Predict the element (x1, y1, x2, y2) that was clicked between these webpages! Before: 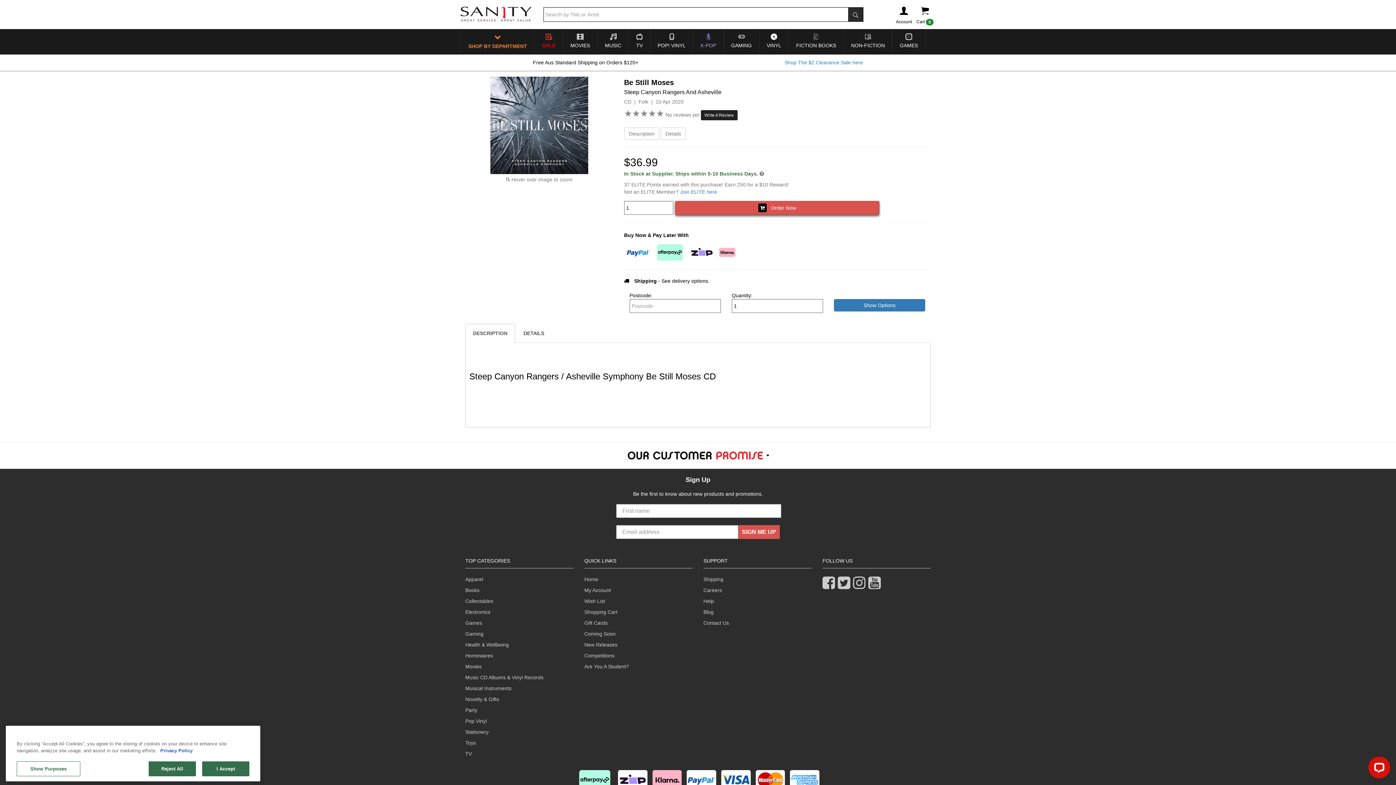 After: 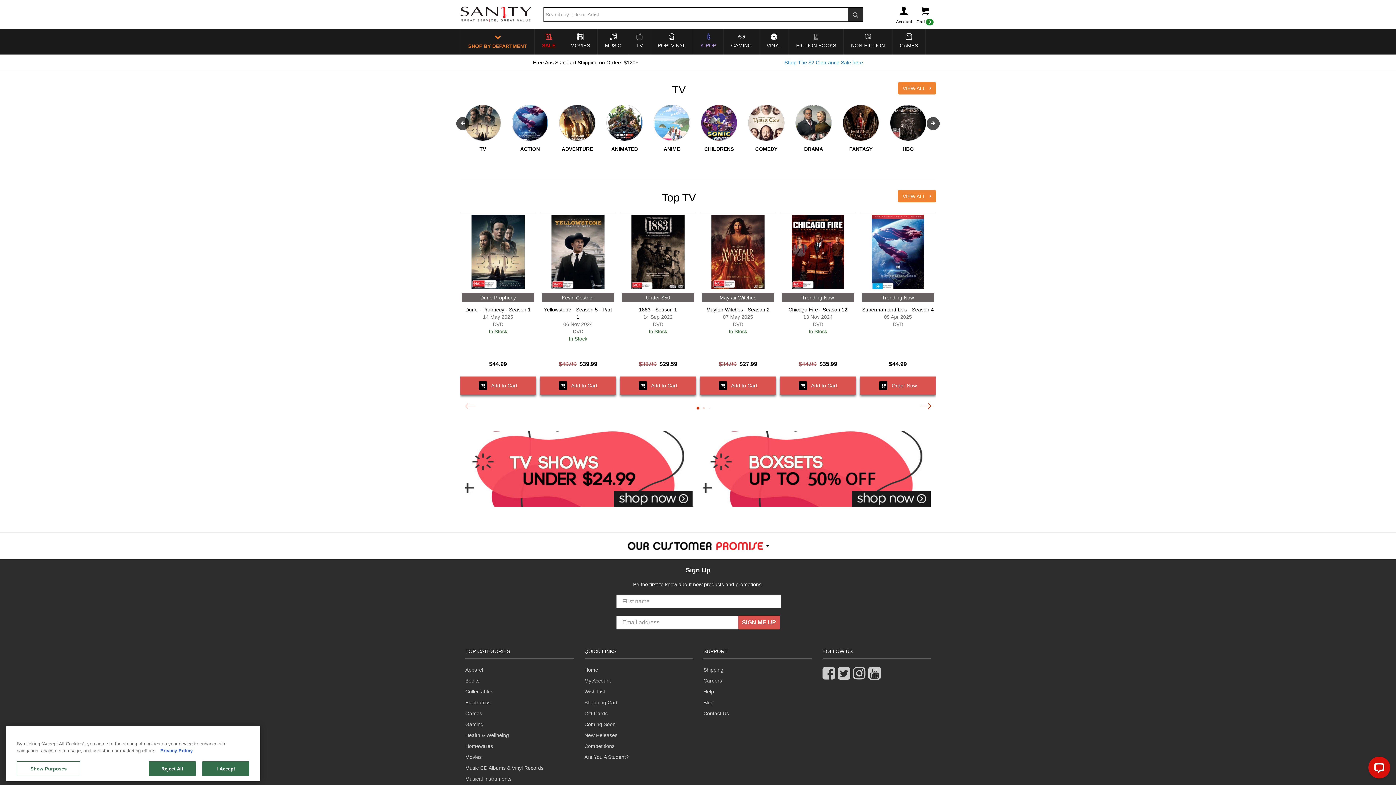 Action: label: TV bbox: (465, 751, 472, 757)